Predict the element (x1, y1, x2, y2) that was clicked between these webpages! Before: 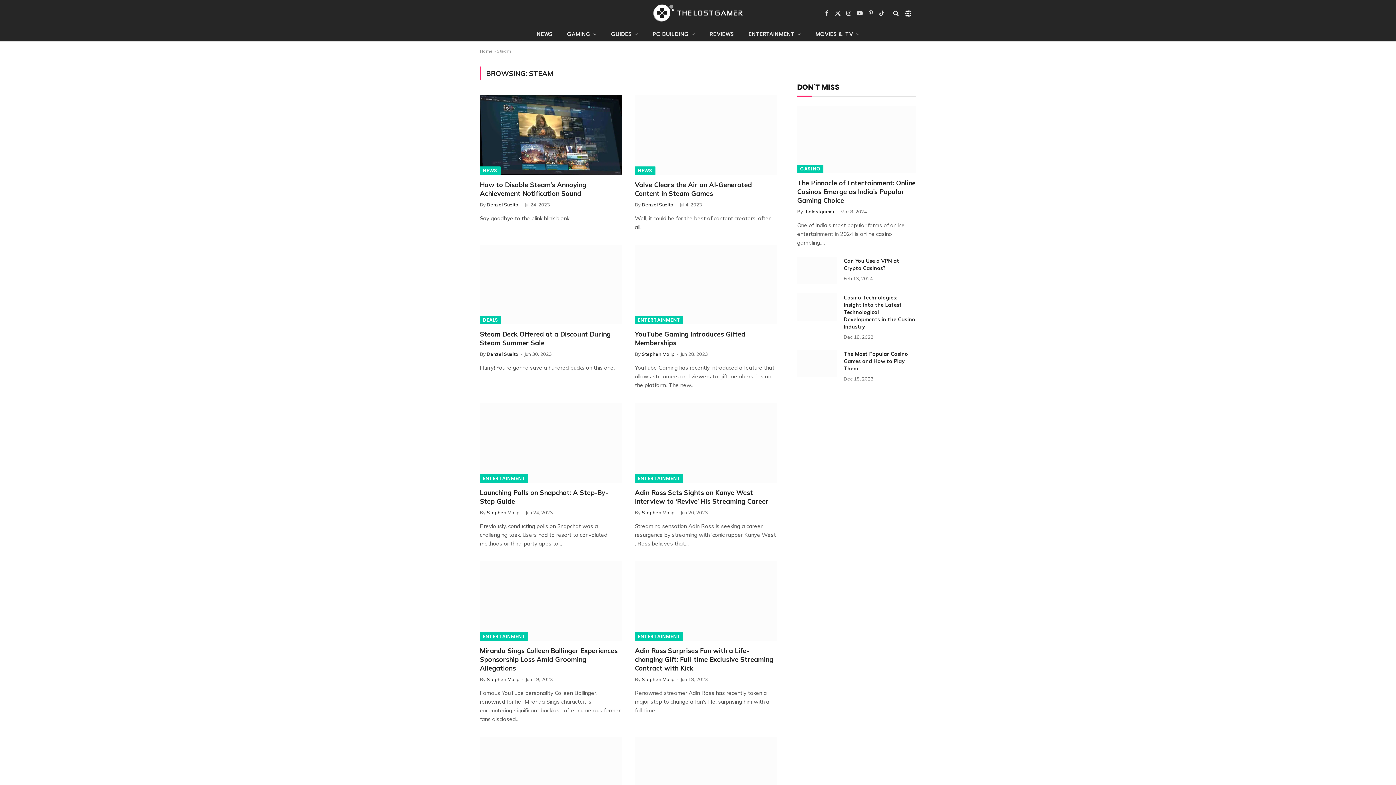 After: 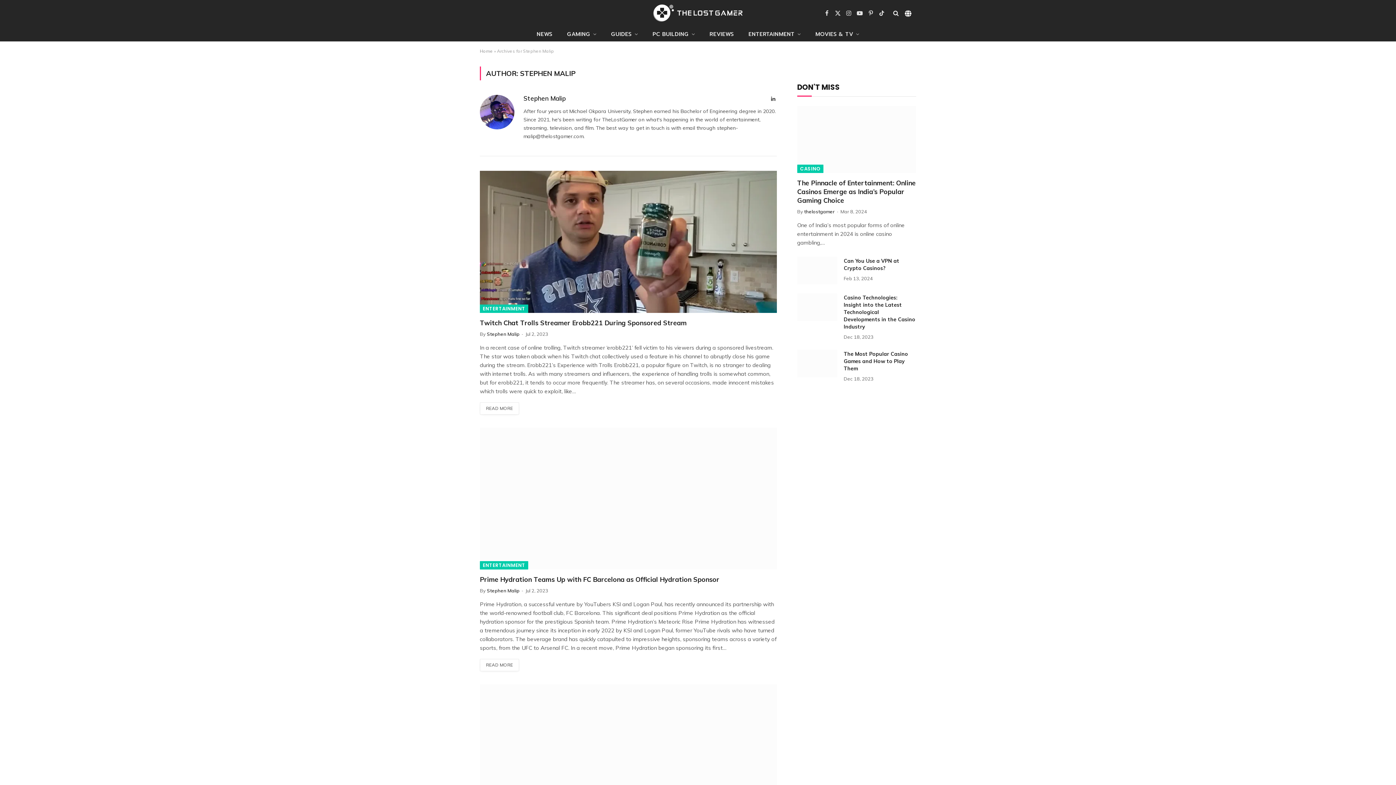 Action: label: Stephen Malip bbox: (486, 676, 519, 682)